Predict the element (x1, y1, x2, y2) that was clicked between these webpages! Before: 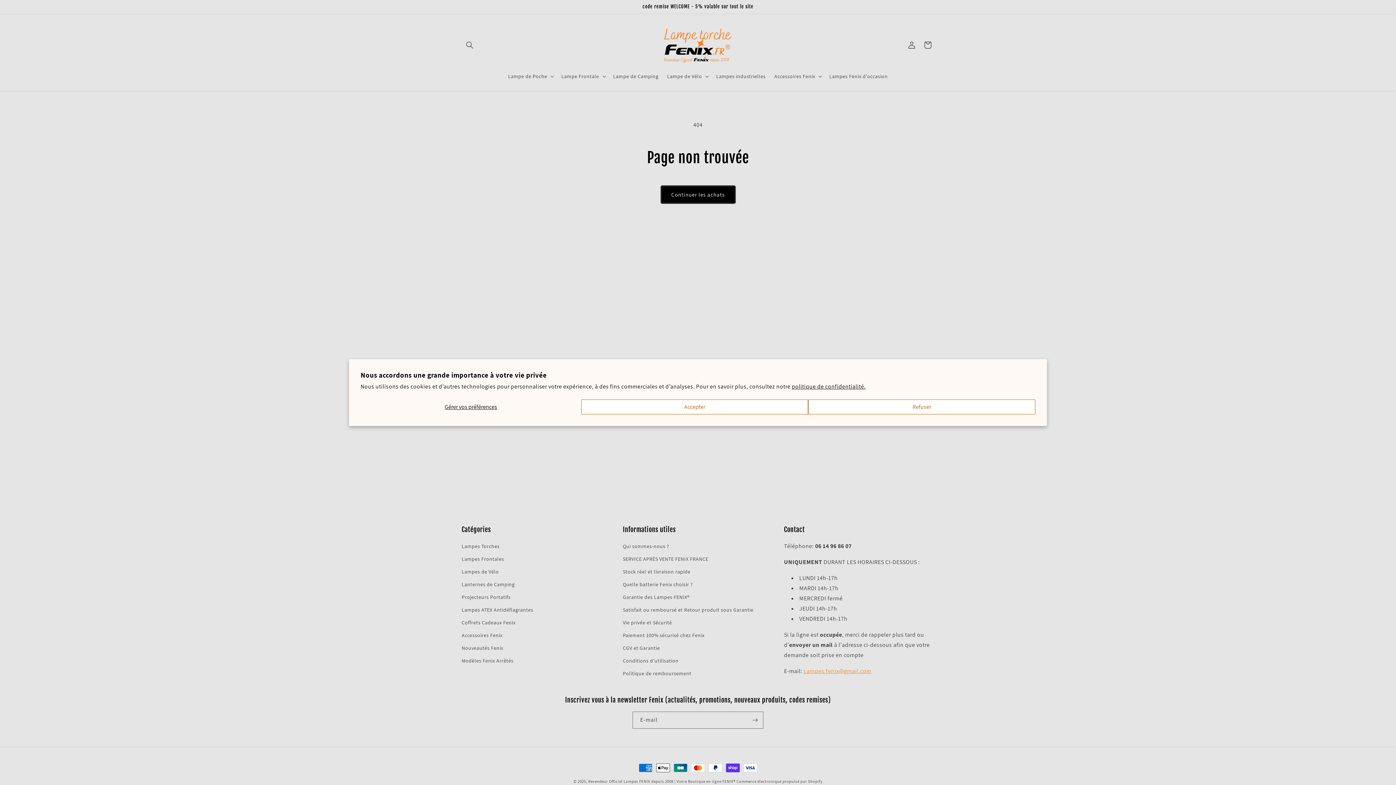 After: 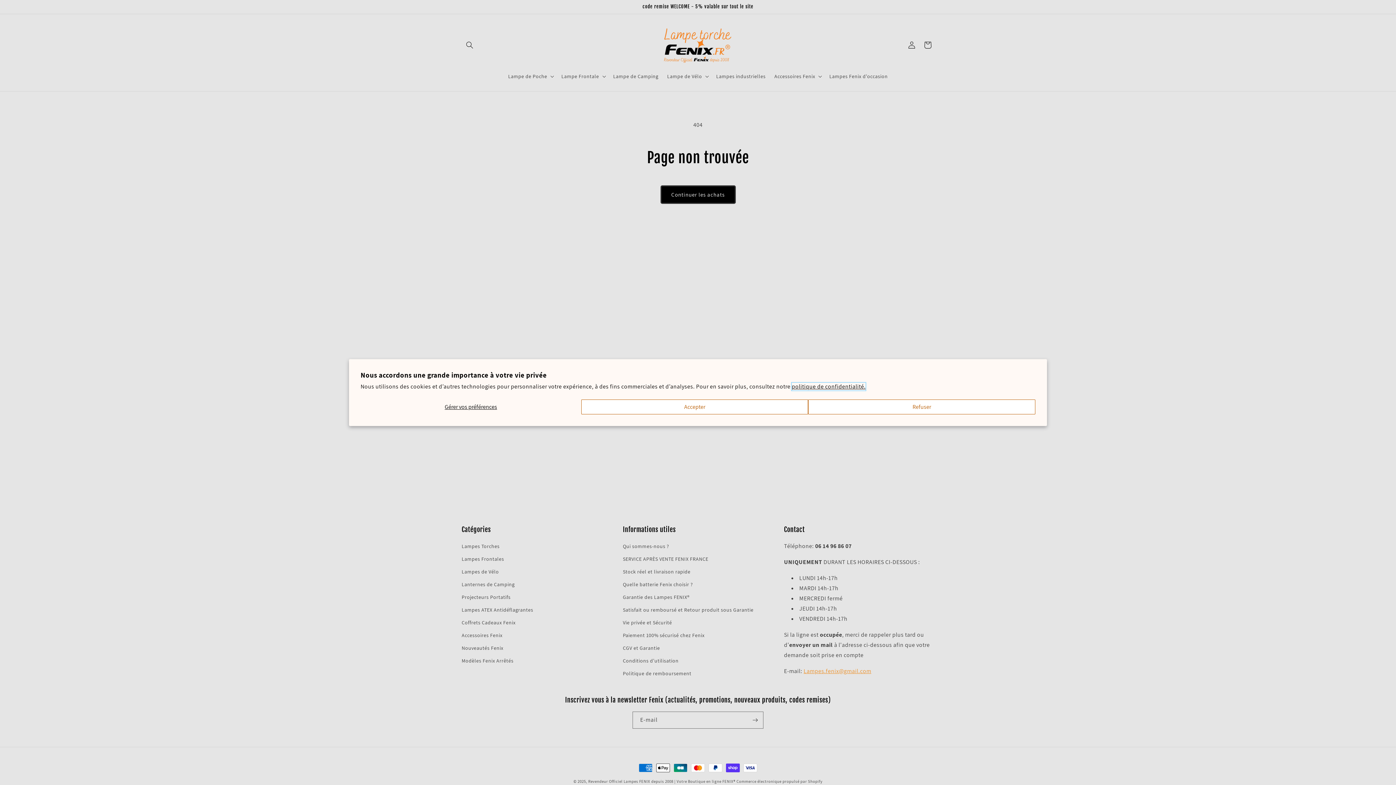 Action: label: politique de confidentialité. bbox: (792, 382, 865, 390)